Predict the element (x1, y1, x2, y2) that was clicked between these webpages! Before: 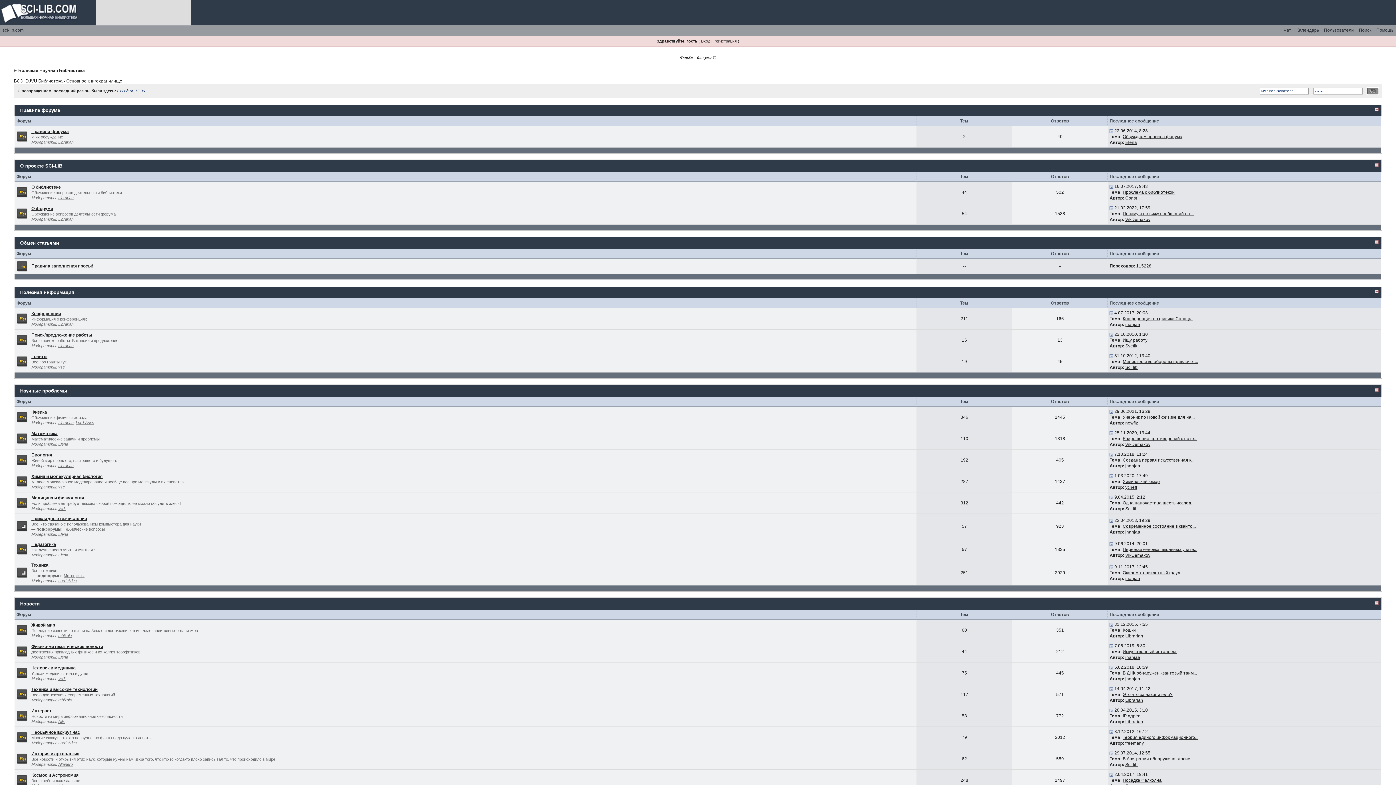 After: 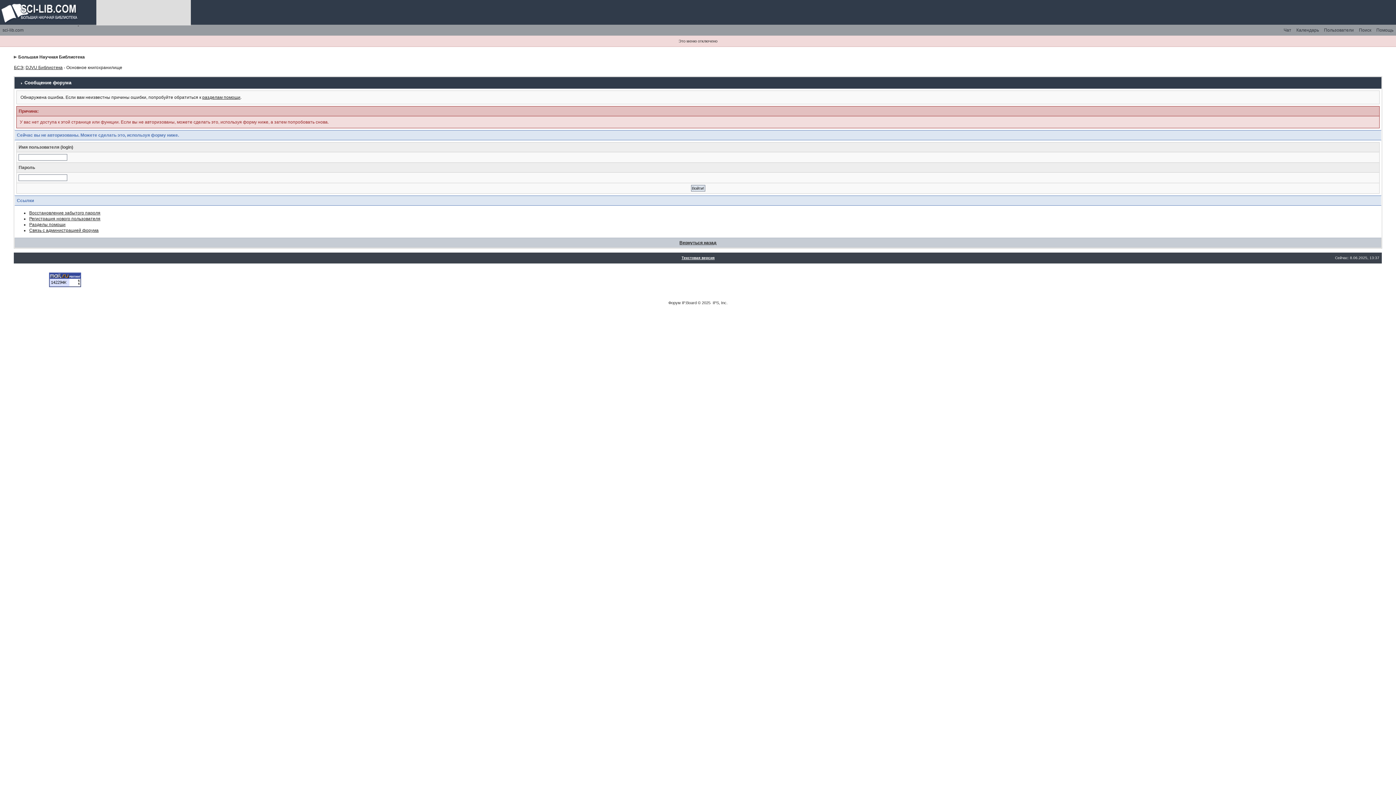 Action: label: VikDemakov bbox: (1125, 217, 1150, 222)